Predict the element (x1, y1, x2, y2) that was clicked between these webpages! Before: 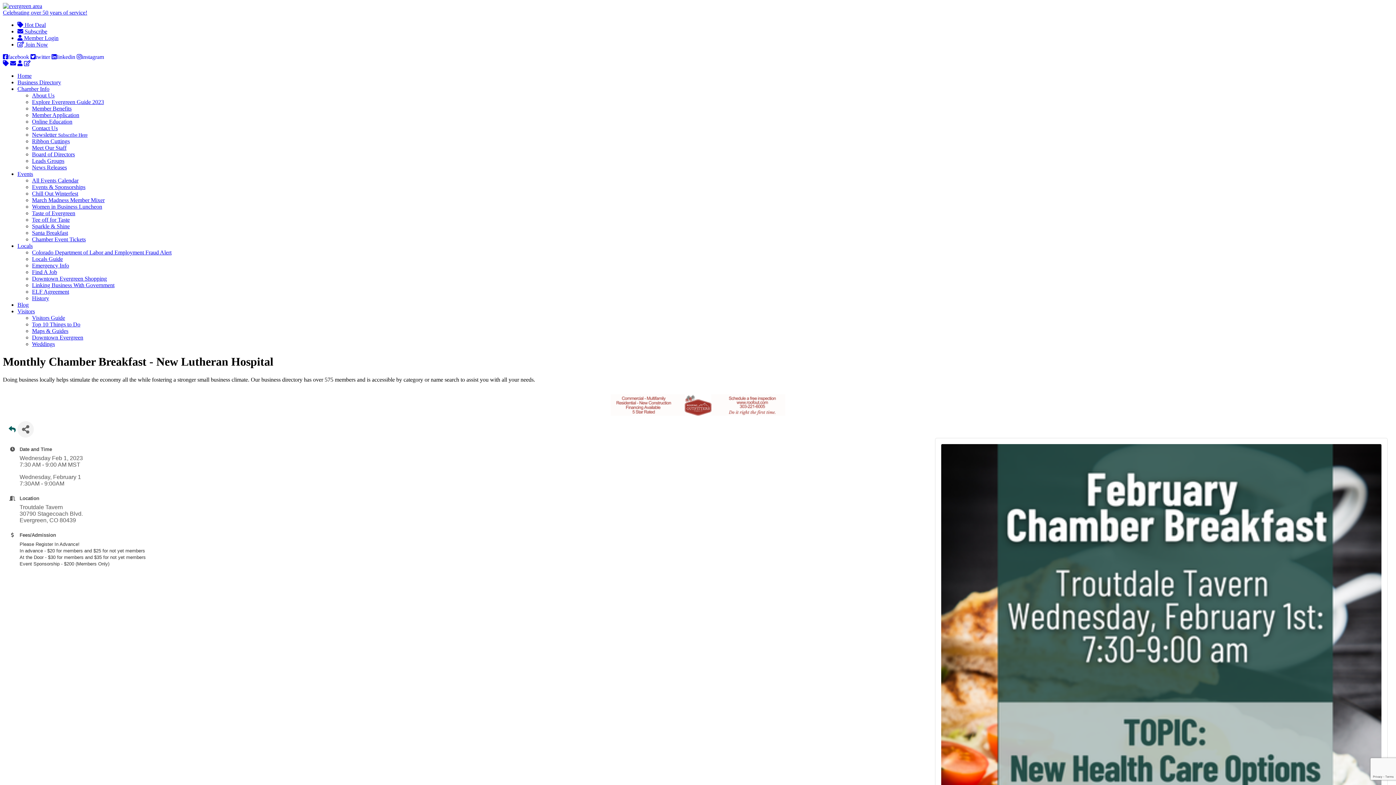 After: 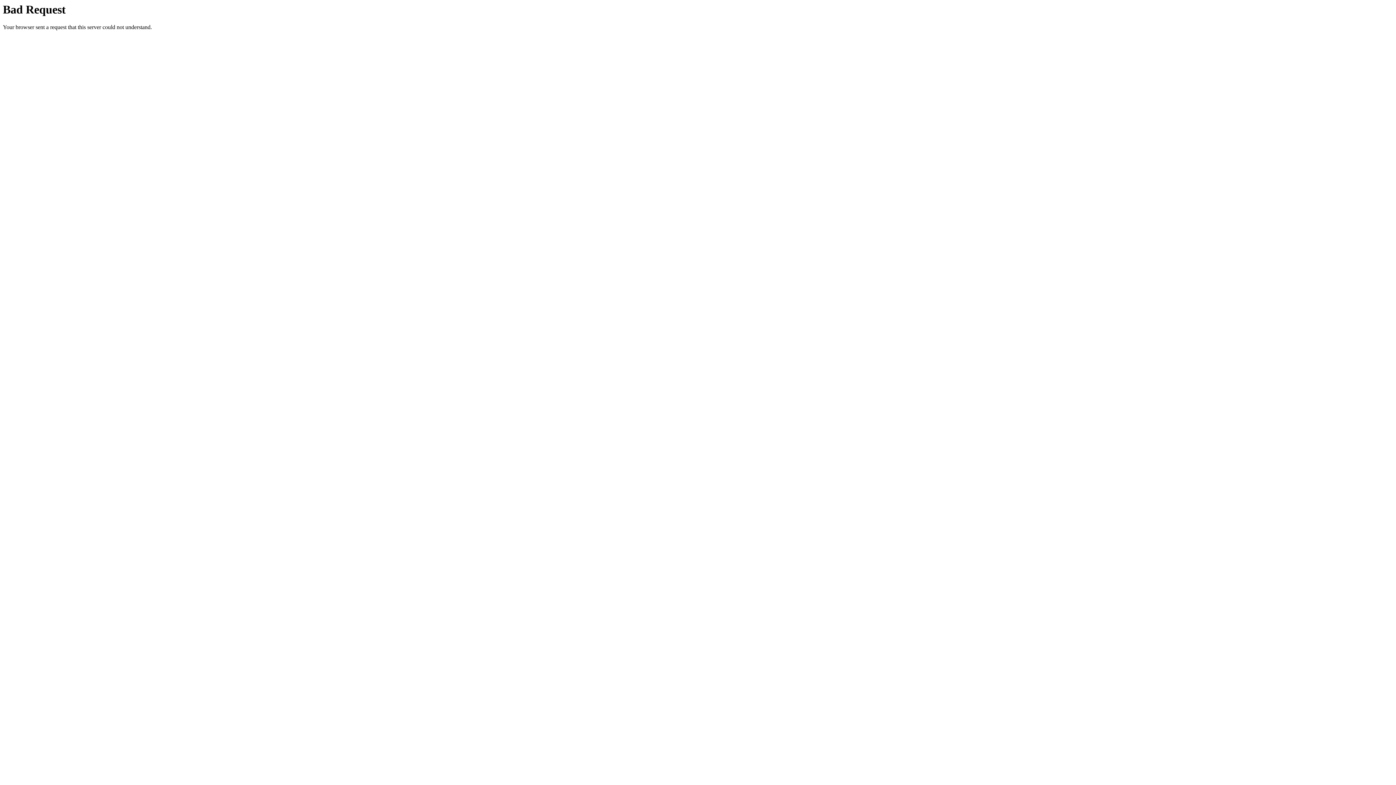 Action: label: Newsletter Subscribe Here bbox: (32, 131, 87, 137)